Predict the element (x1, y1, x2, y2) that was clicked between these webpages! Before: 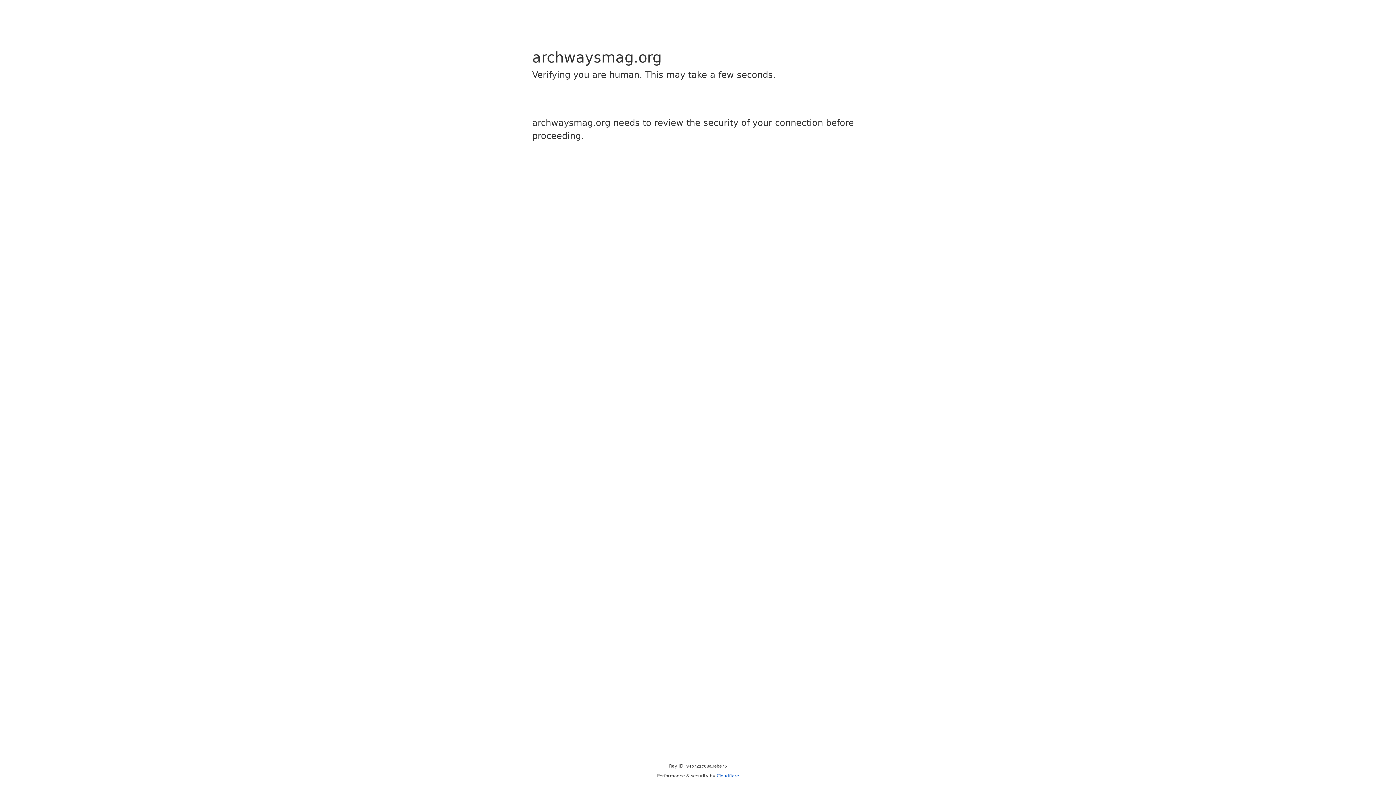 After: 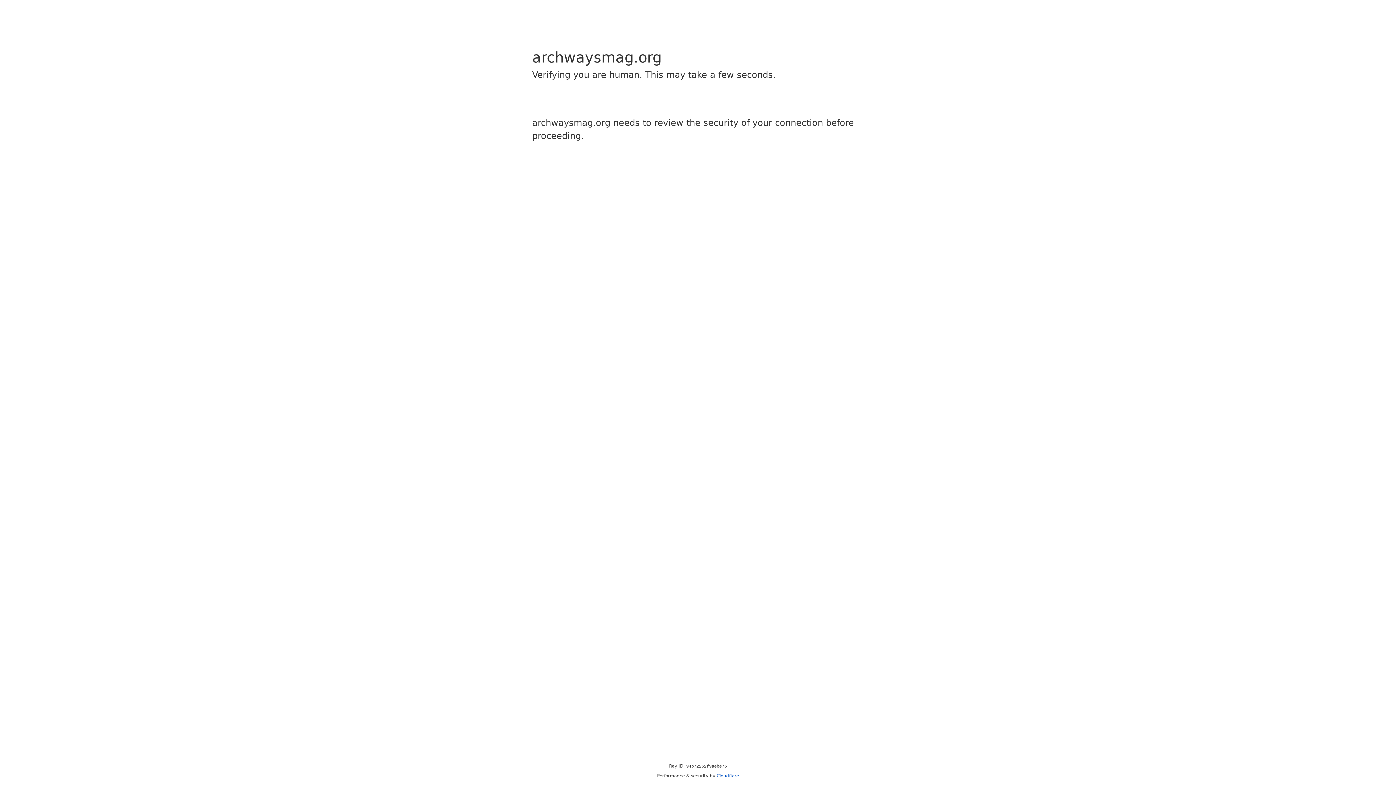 Action: bbox: (716, 773, 739, 778) label: Cloudflare